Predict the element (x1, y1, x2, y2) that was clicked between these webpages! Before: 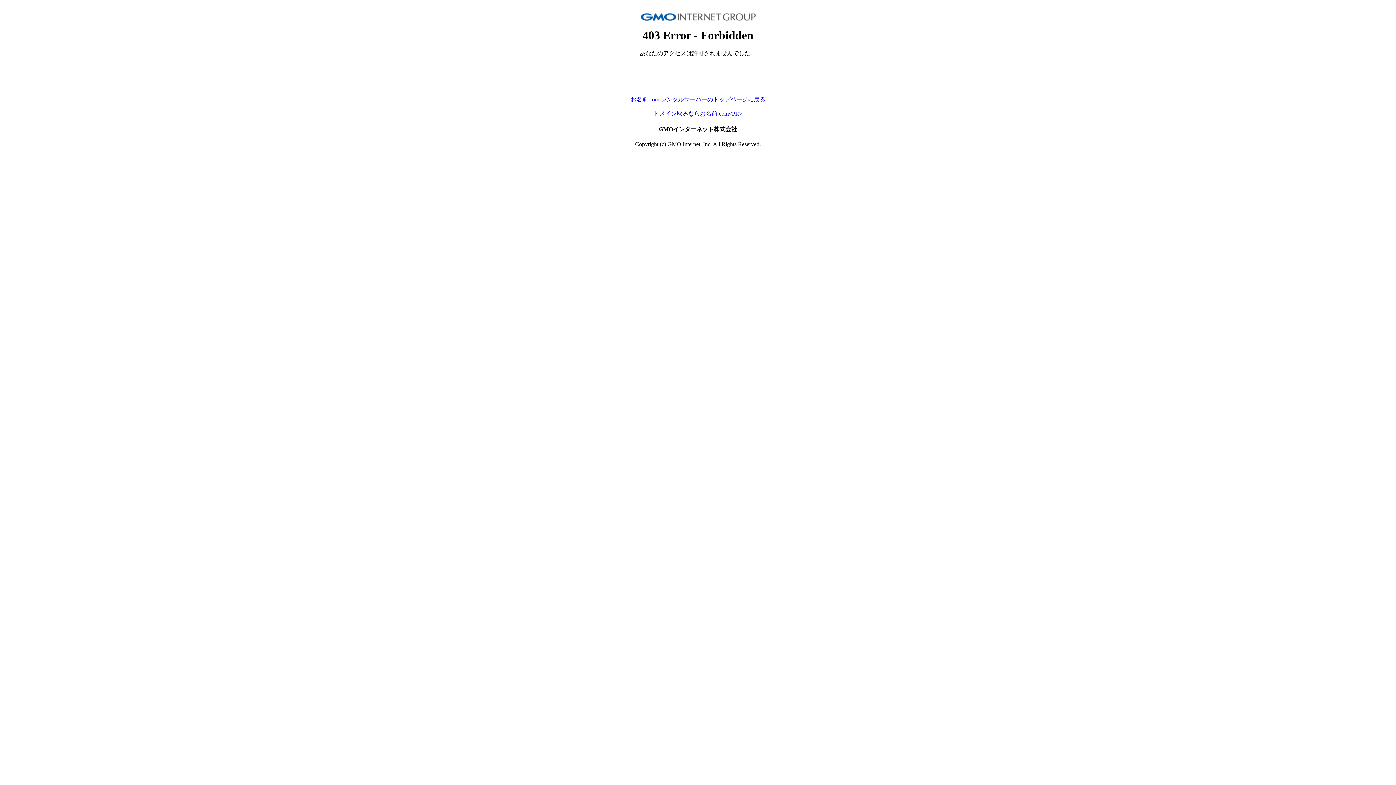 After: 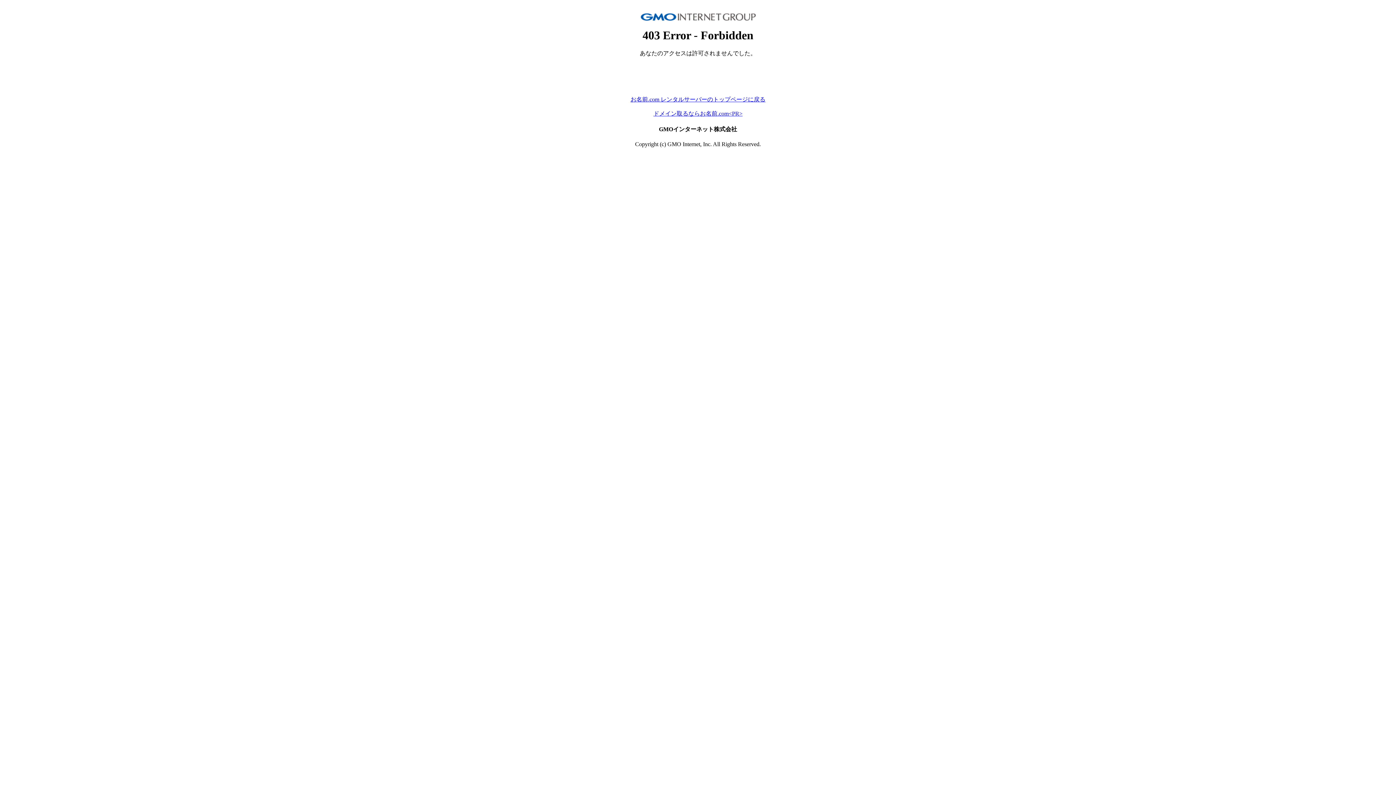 Action: label: お名前.com レンタルサーバーのトップページに戻る bbox: (630, 96, 765, 102)